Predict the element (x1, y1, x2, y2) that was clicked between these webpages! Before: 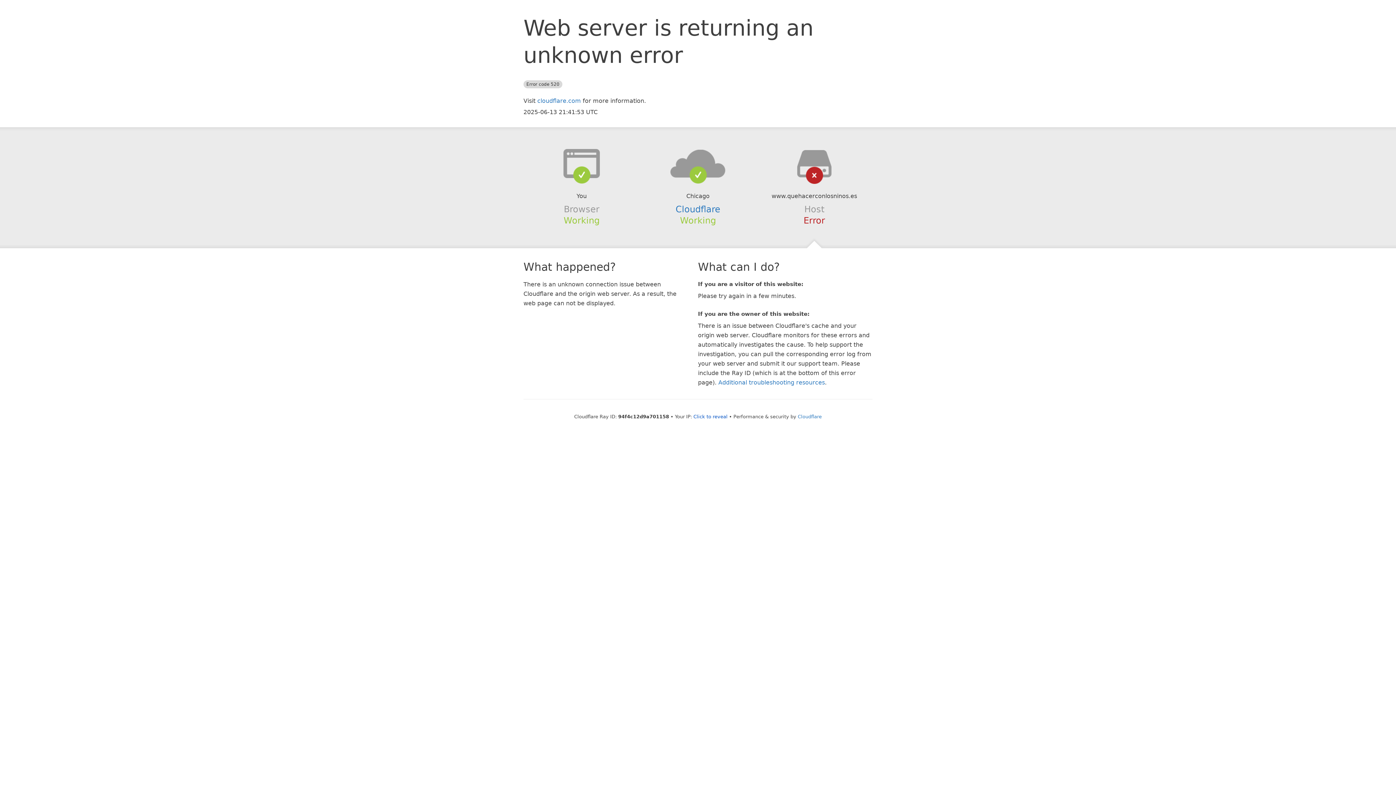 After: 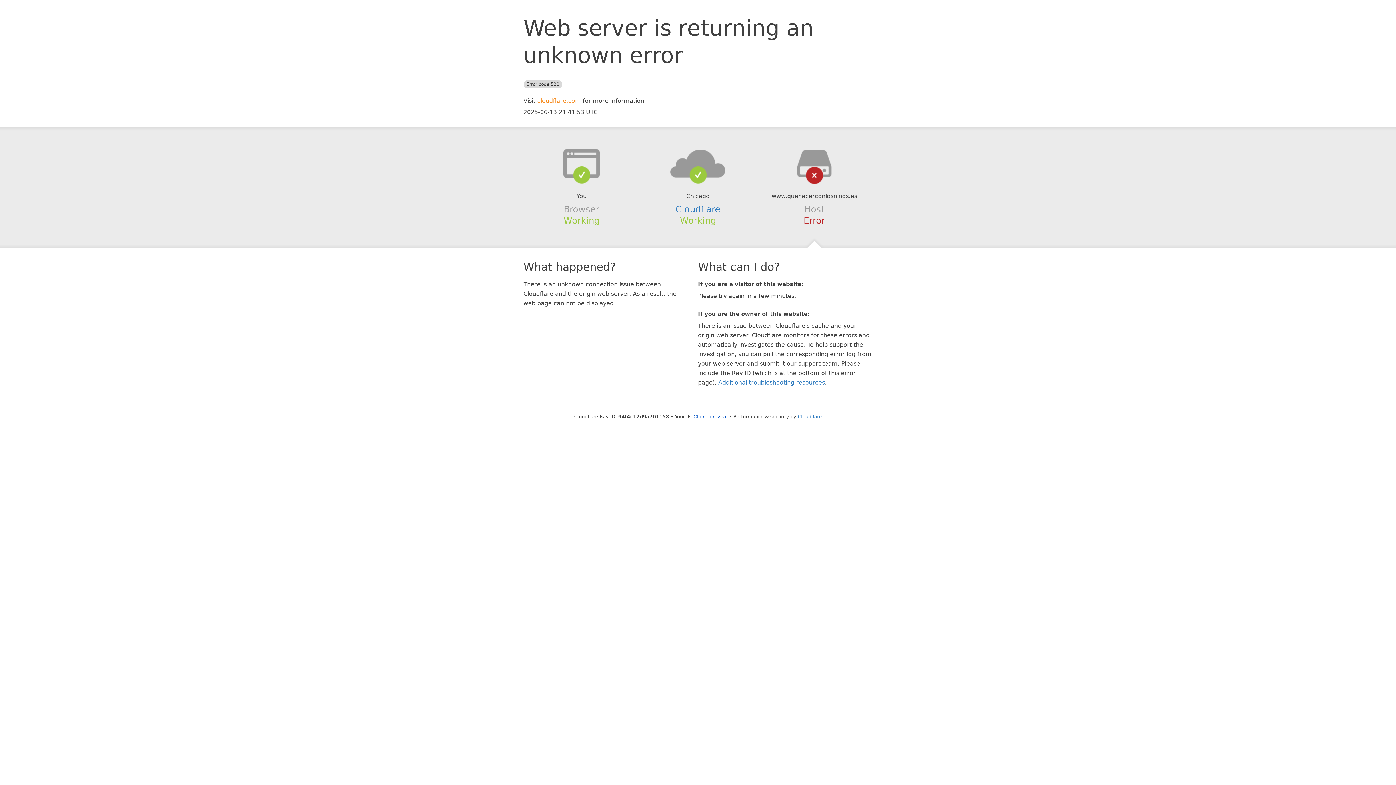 Action: bbox: (537, 97, 581, 104) label: cloudflare.com